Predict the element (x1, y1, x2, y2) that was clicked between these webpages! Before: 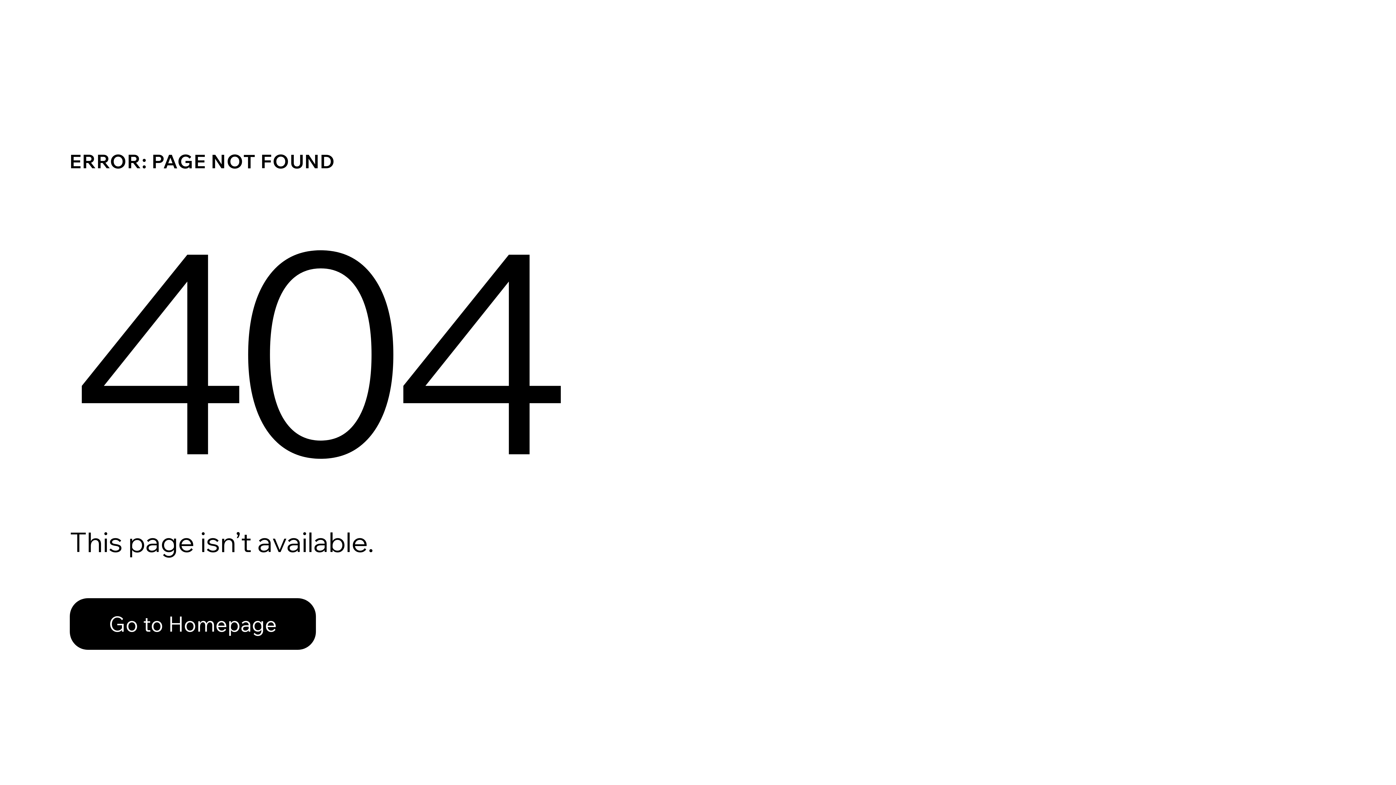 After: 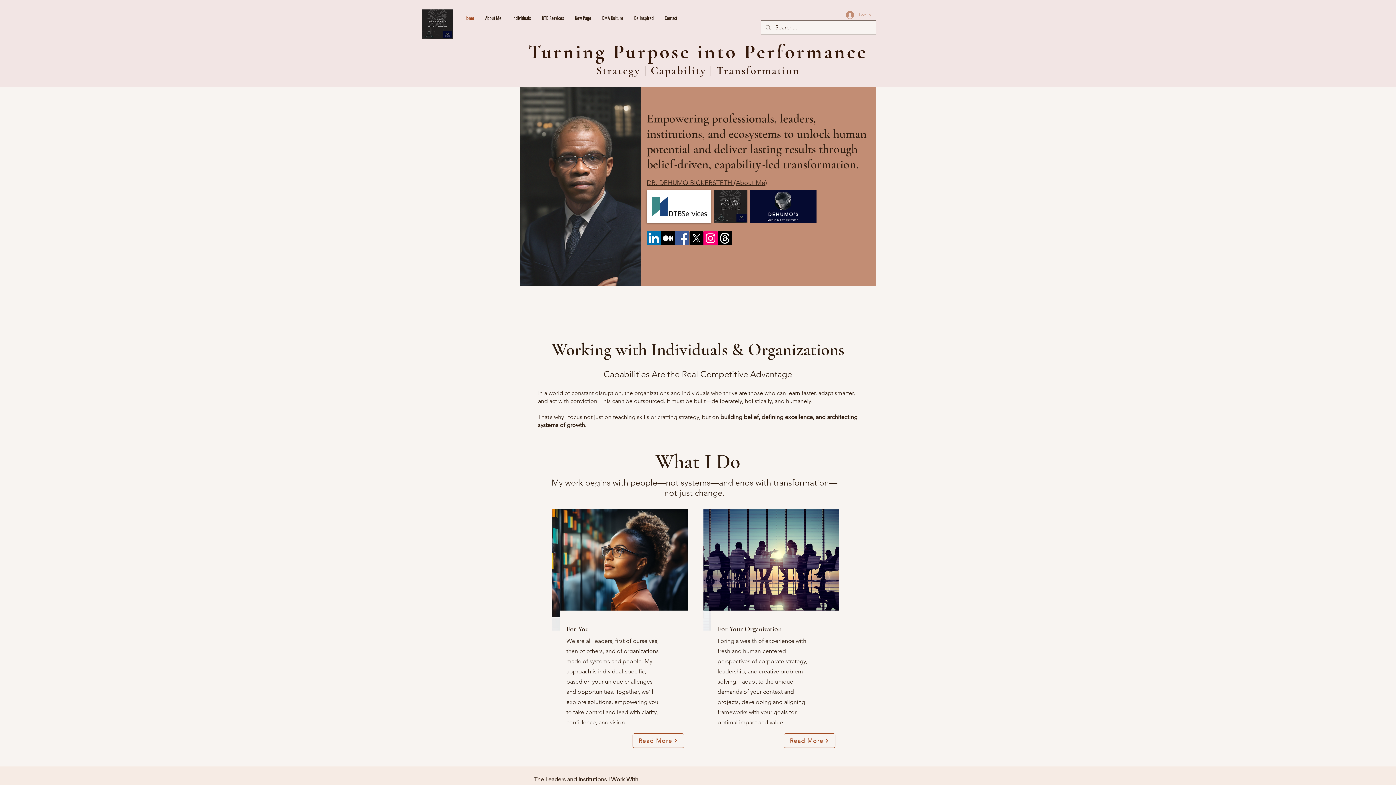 Action: bbox: (69, 598, 316, 650) label: Go to Homepage